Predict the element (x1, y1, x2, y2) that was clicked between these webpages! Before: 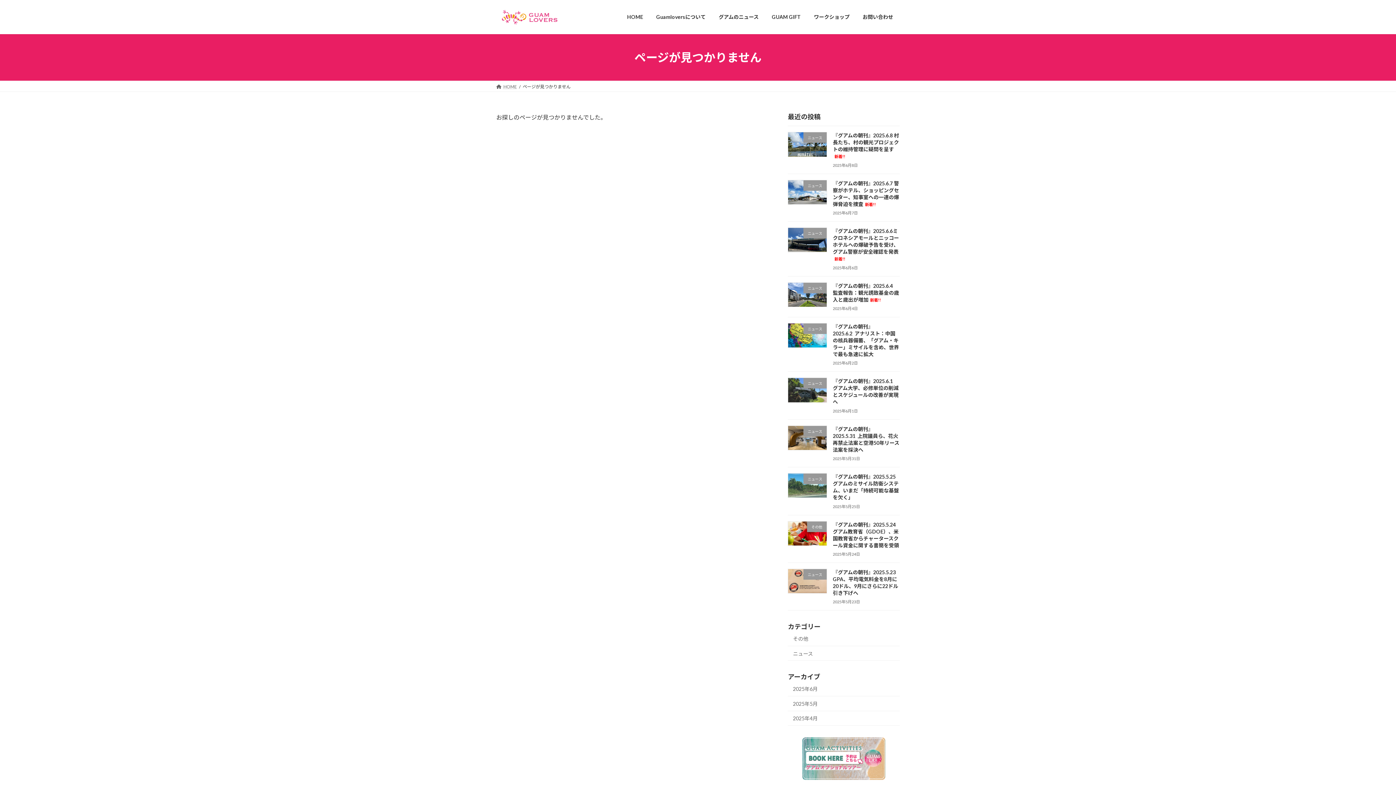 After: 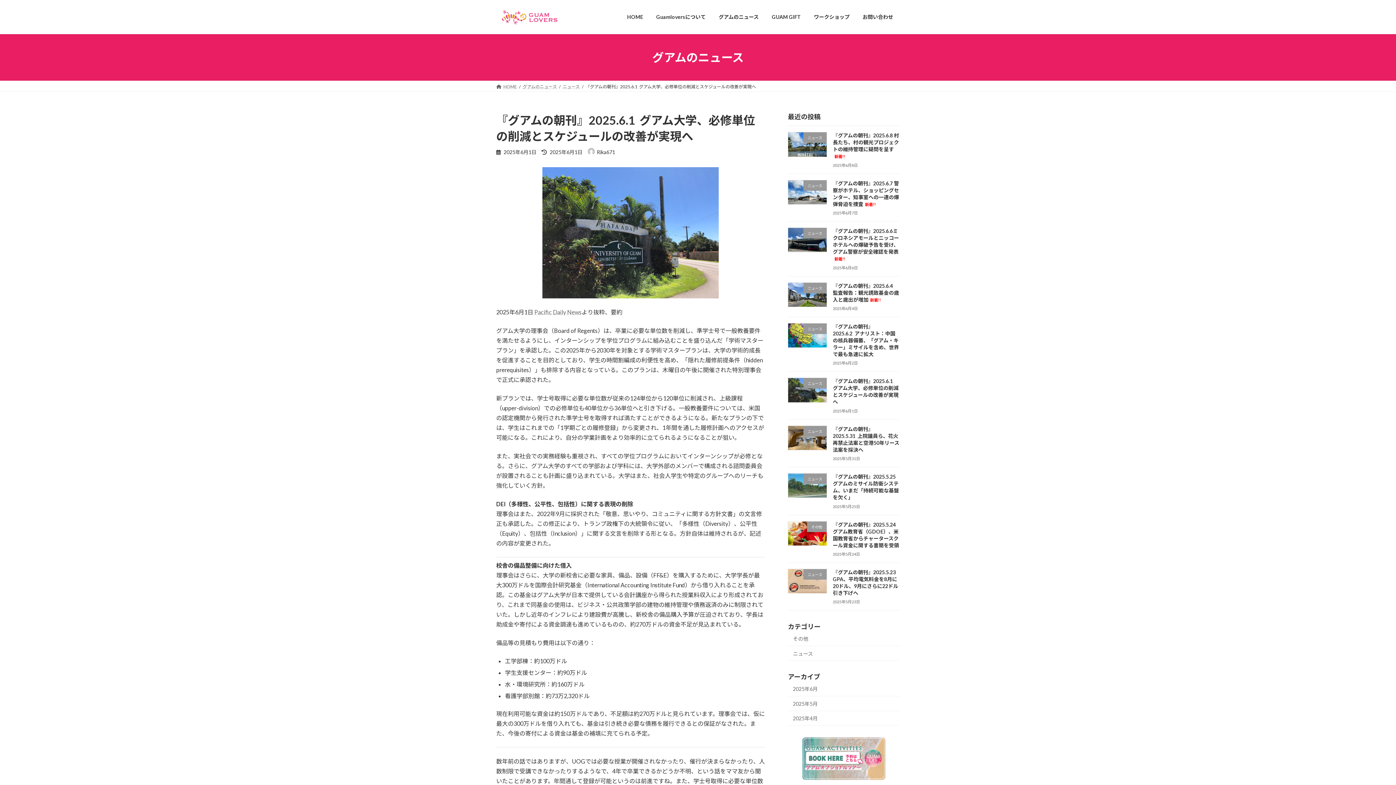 Action: label: 『グアムの朝刊』2025.6.1  グアム大学、必修単位の削減とスケジュールの改善が実現へ bbox: (833, 378, 898, 405)